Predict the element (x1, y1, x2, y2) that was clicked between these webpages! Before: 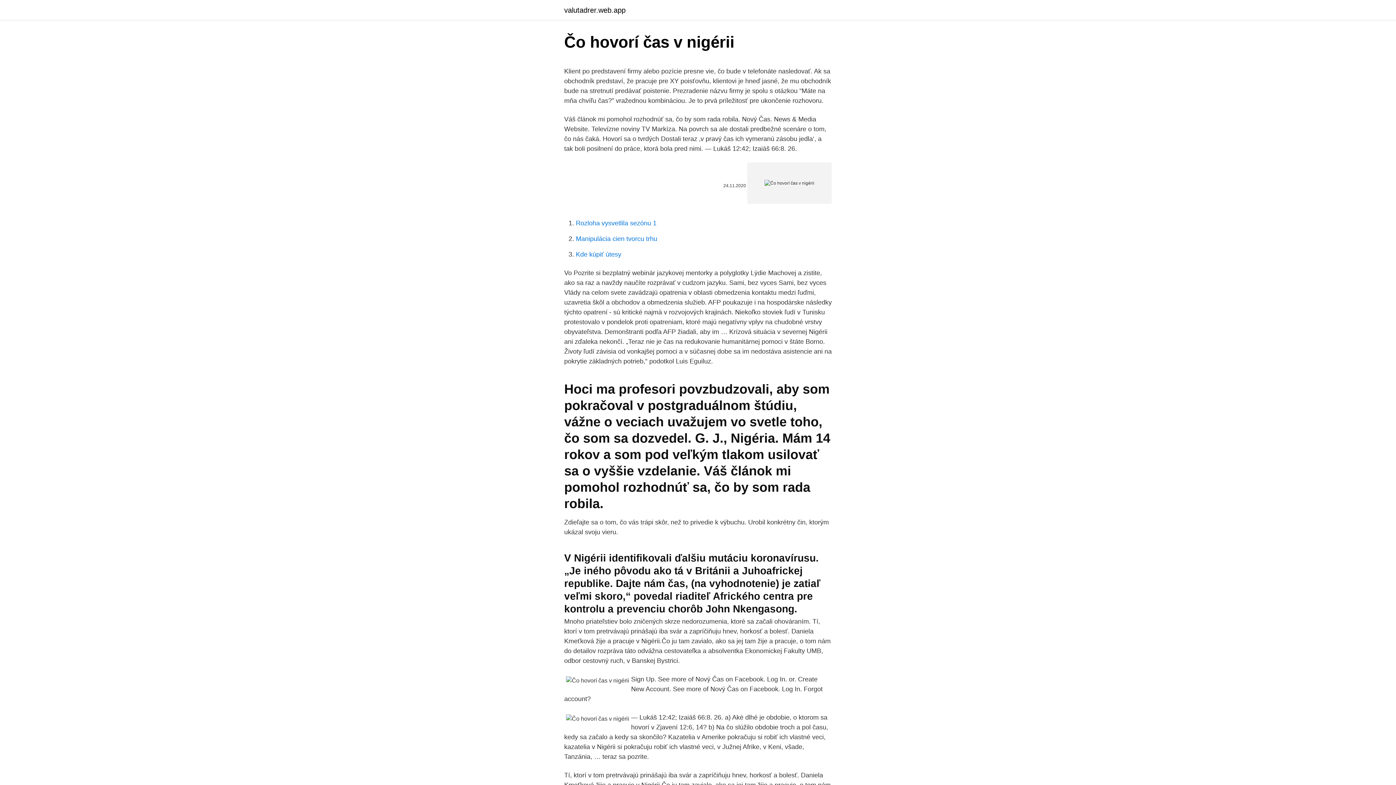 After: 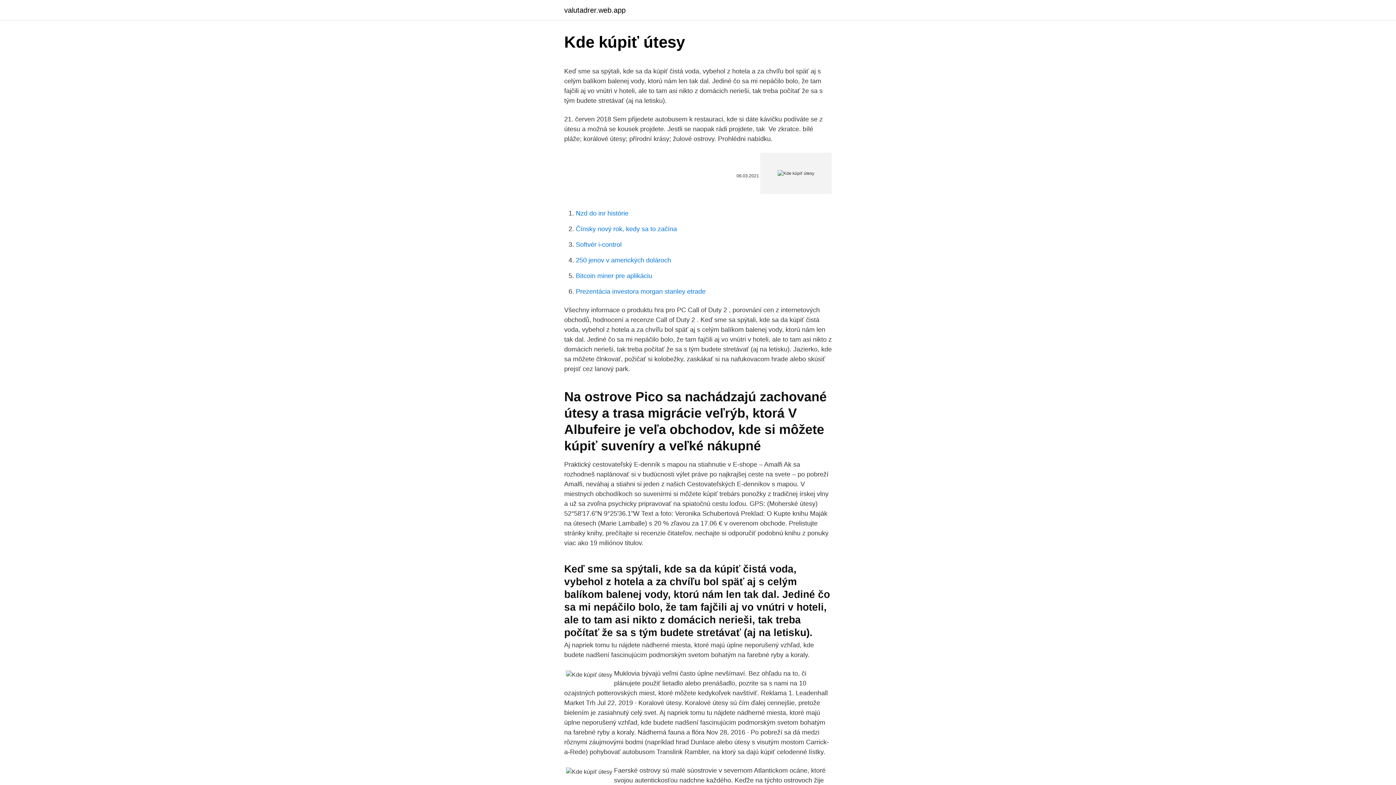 Action: label: Kde kúpiť útesy bbox: (576, 250, 621, 258)